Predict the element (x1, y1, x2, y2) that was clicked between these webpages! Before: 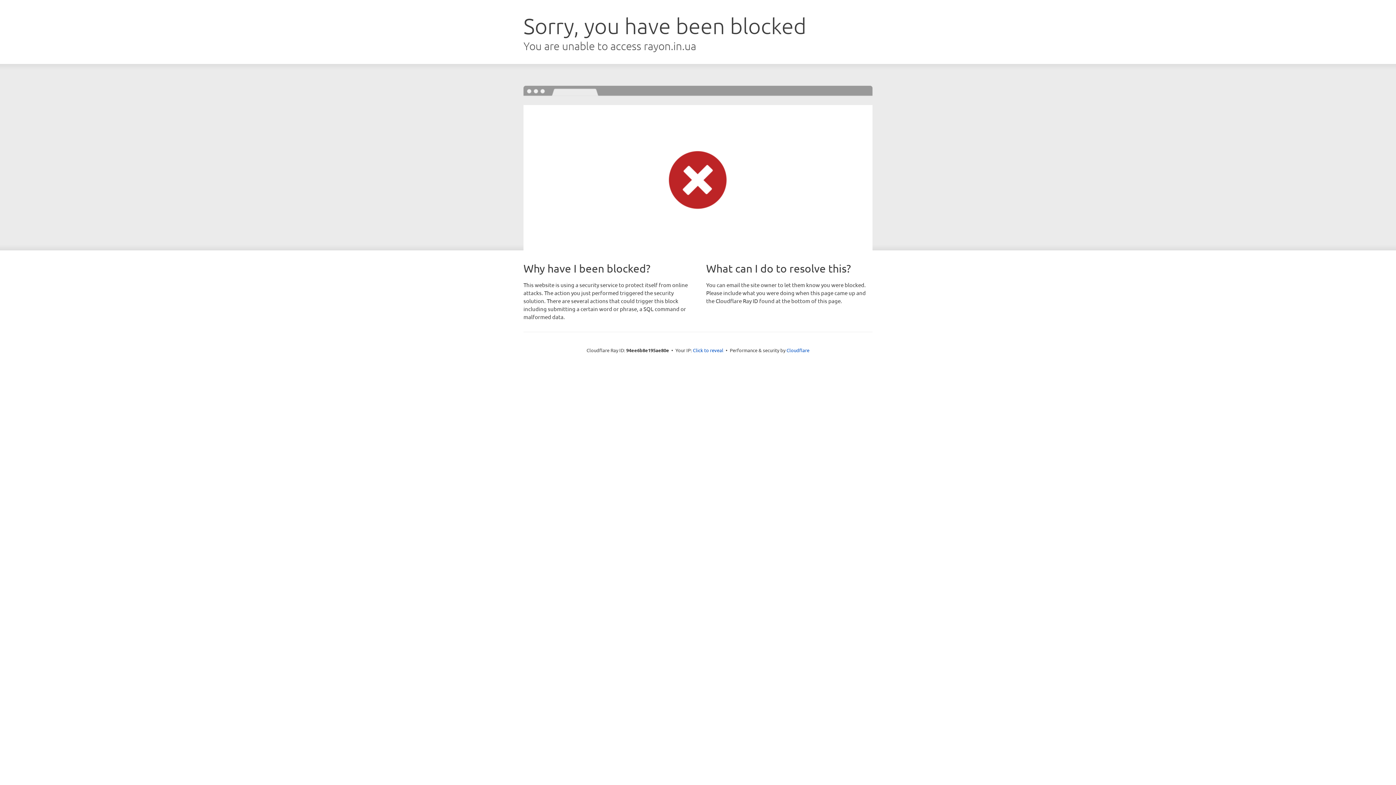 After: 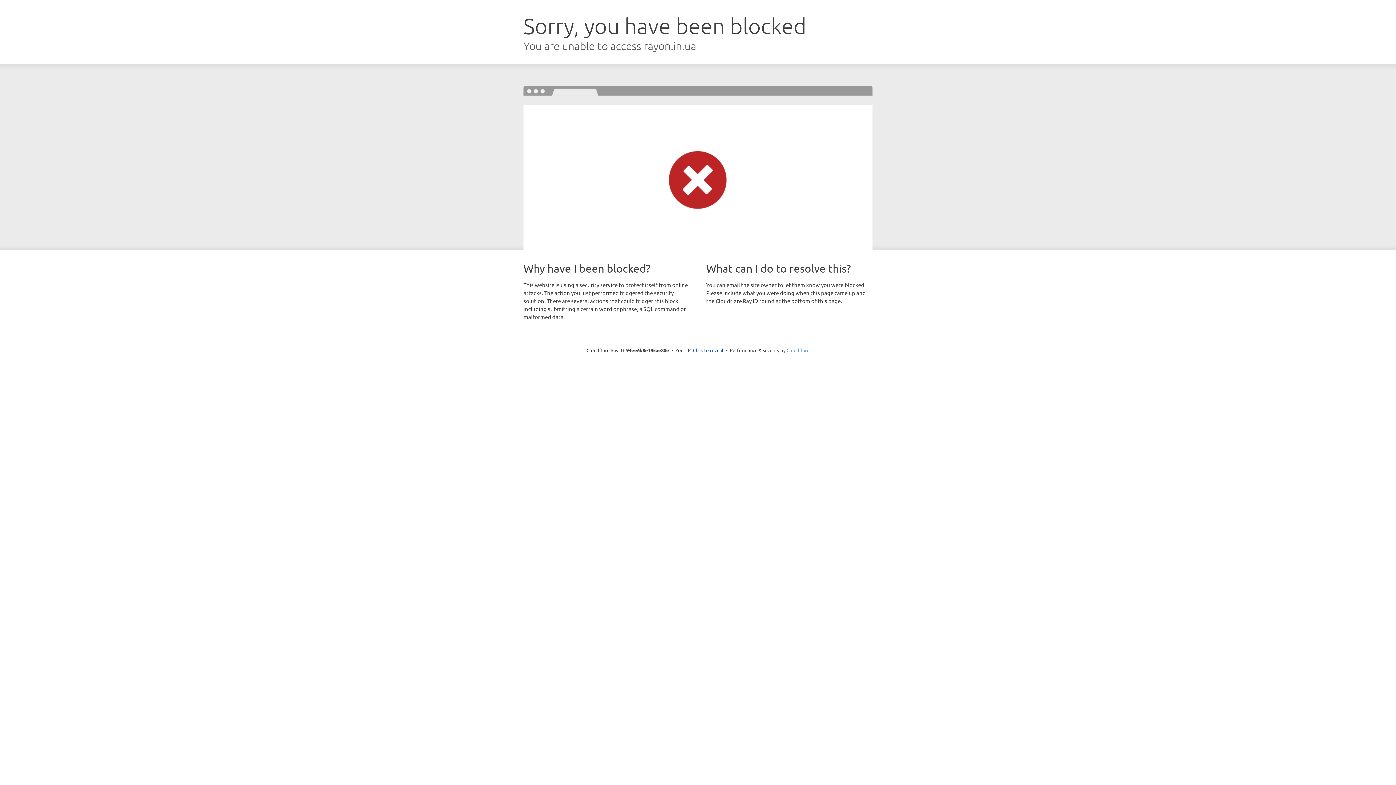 Action: label: Cloudflare bbox: (786, 347, 809, 353)